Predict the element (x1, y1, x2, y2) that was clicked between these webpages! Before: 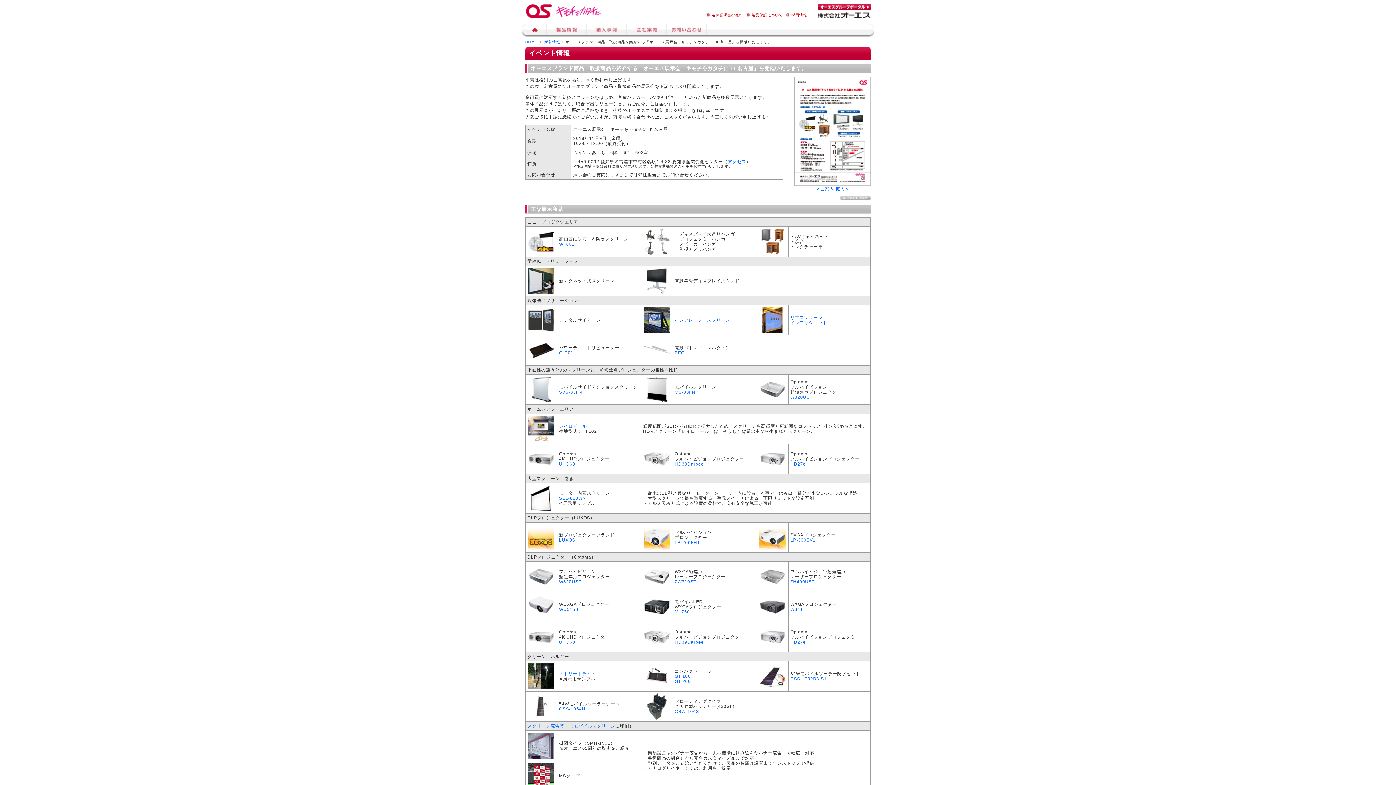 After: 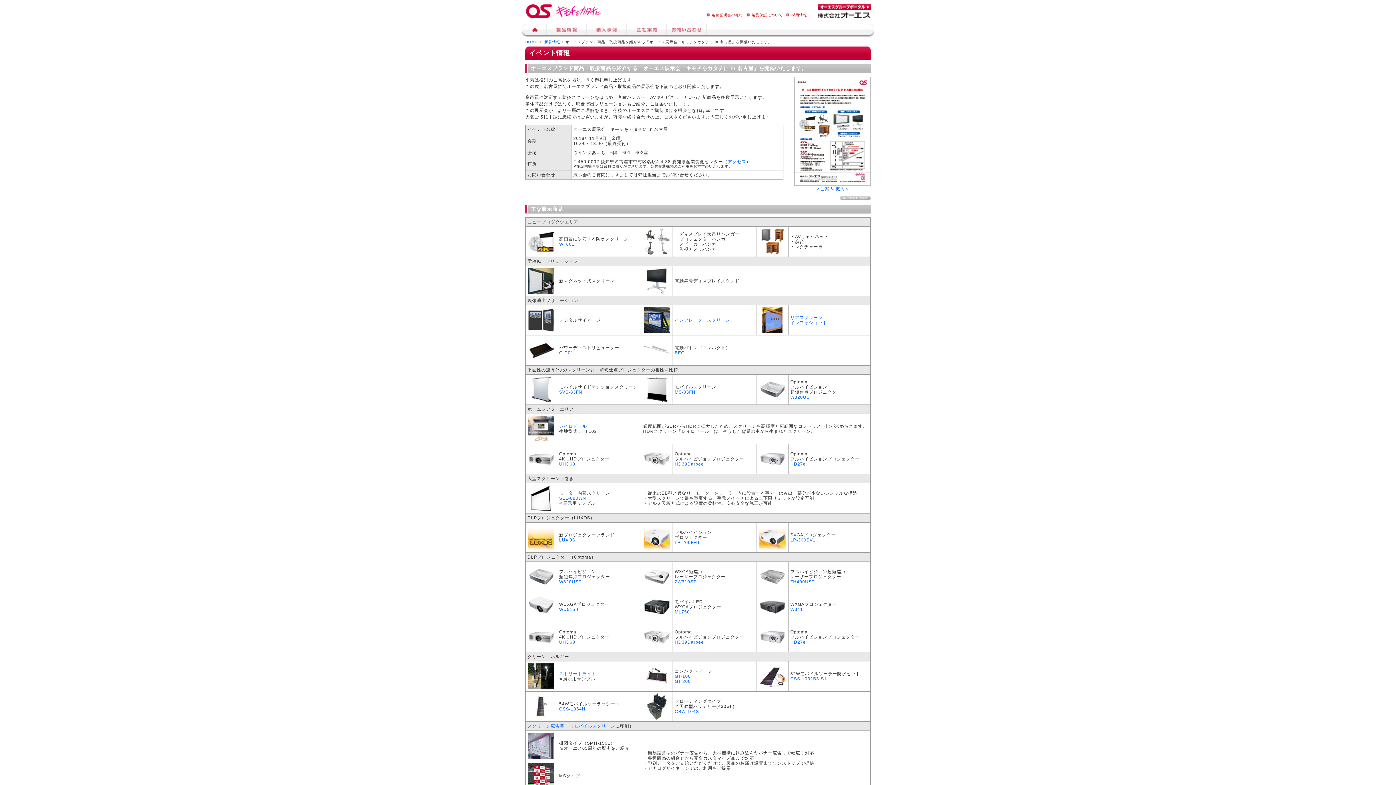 Action: bbox: (528, 347, 554, 352)